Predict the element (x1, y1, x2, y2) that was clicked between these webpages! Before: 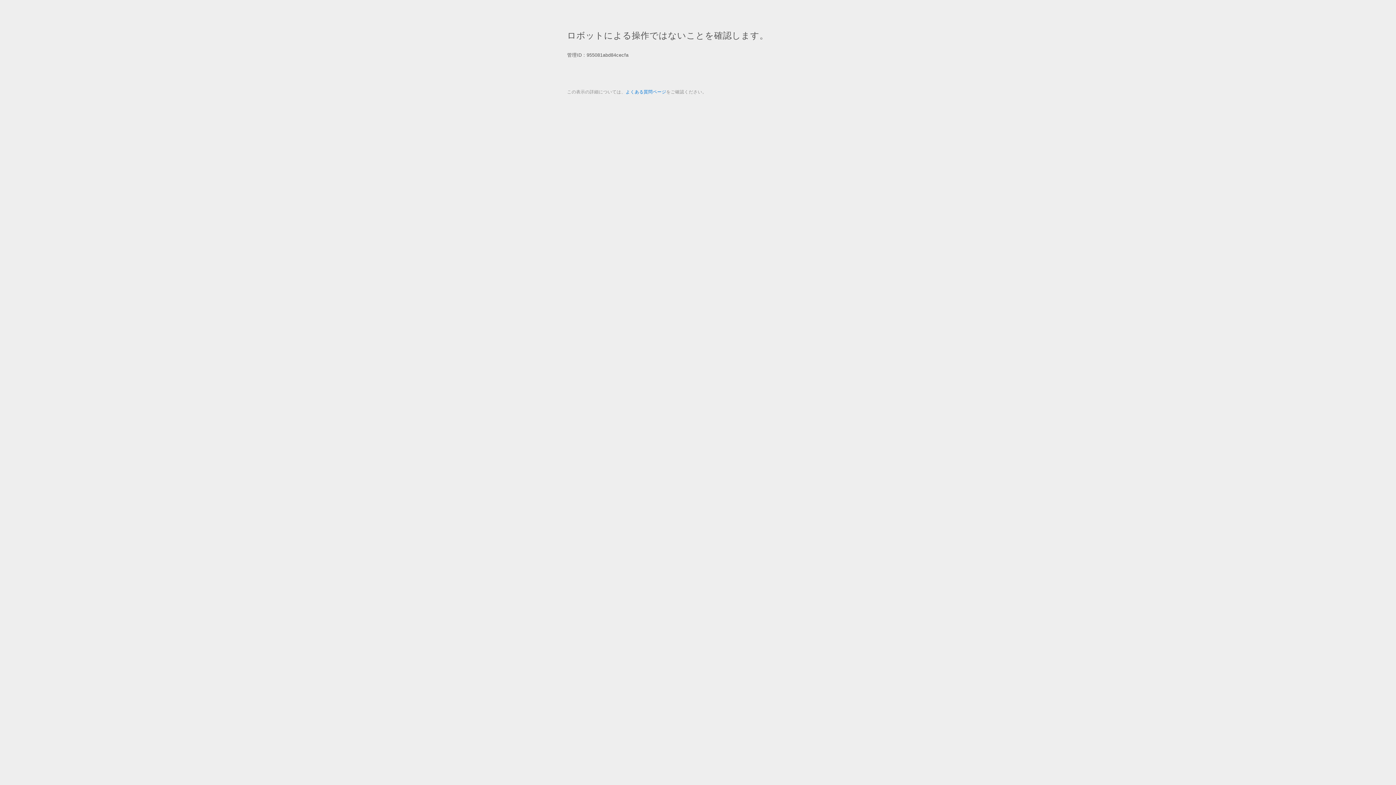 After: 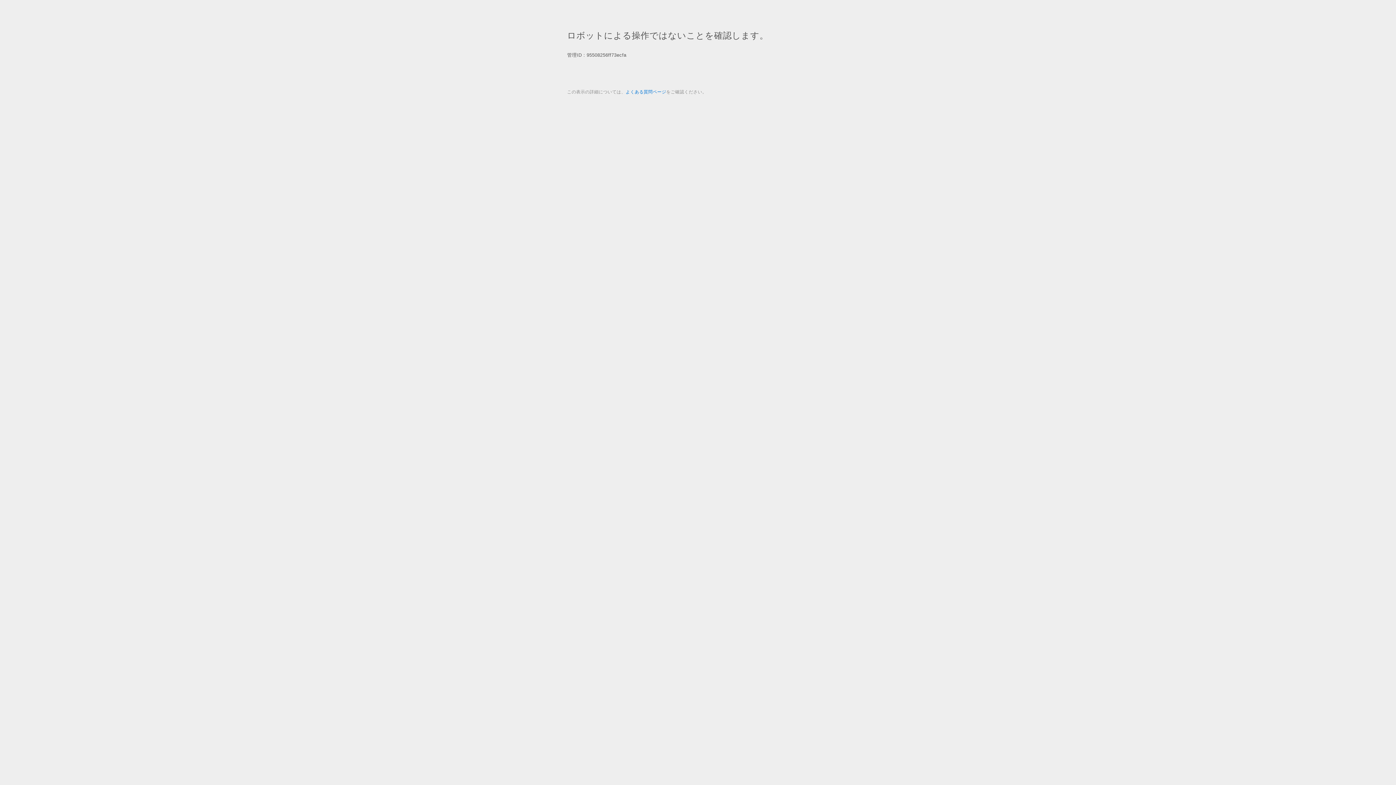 Action: bbox: (625, 89, 666, 94) label: よくある質問ページ